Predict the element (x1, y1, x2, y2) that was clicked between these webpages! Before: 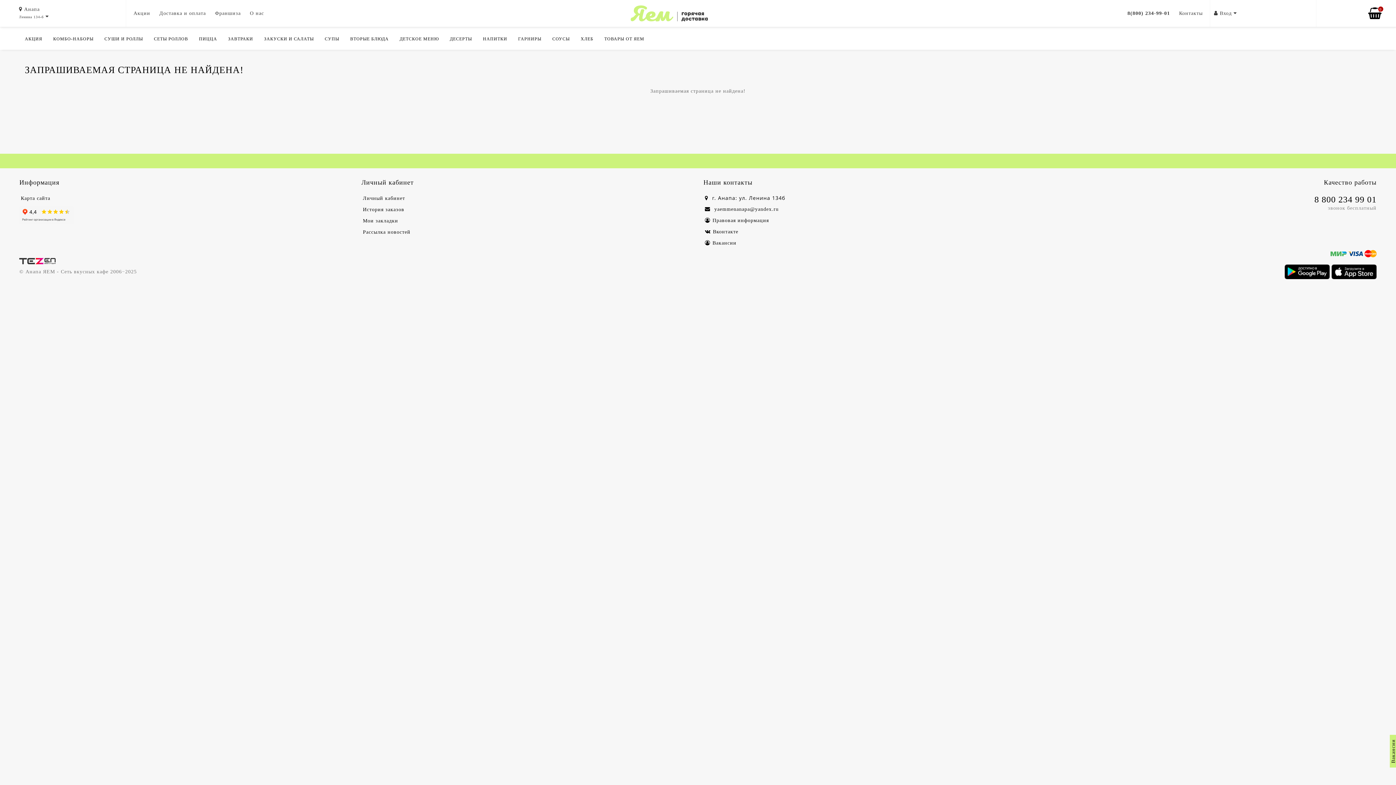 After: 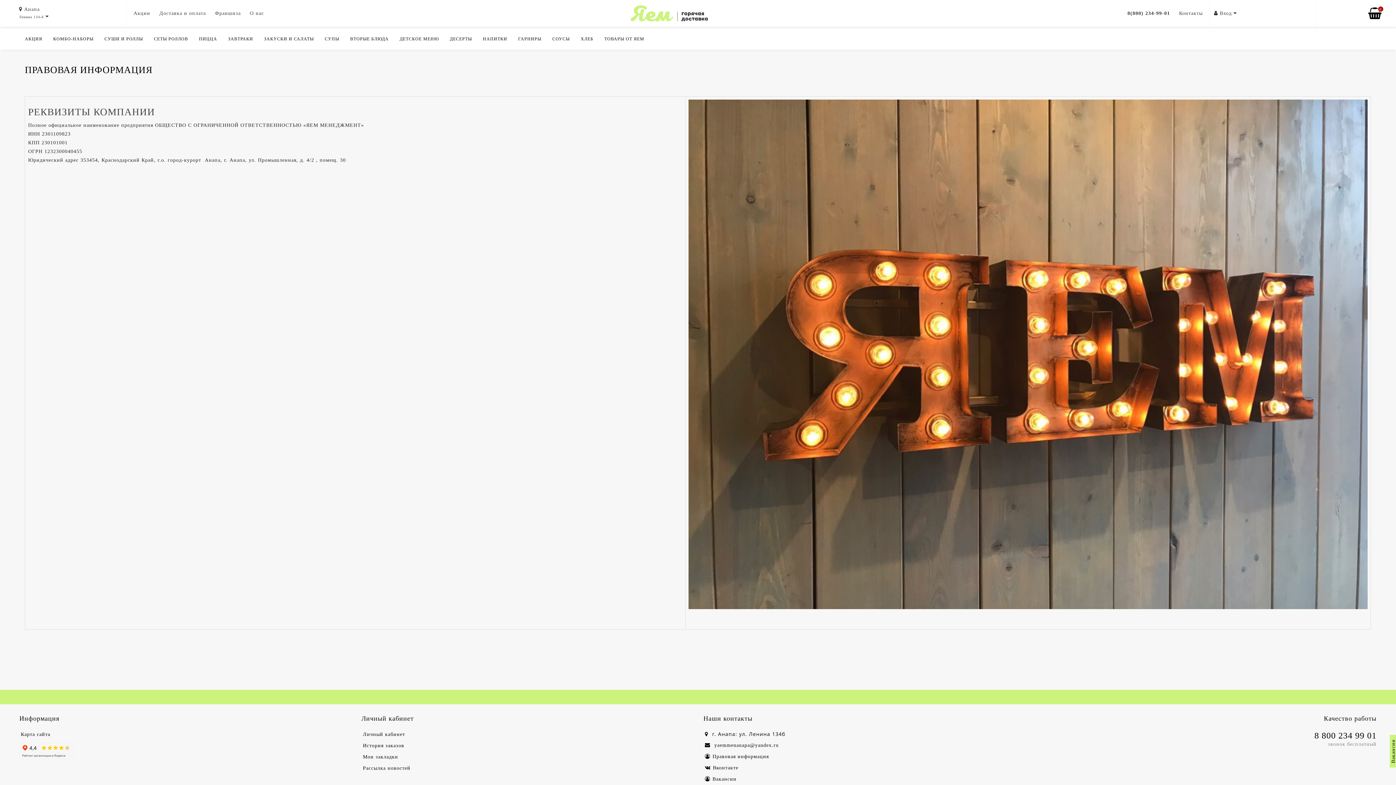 Action: bbox: (705, 217, 769, 223) label: Правовая информация